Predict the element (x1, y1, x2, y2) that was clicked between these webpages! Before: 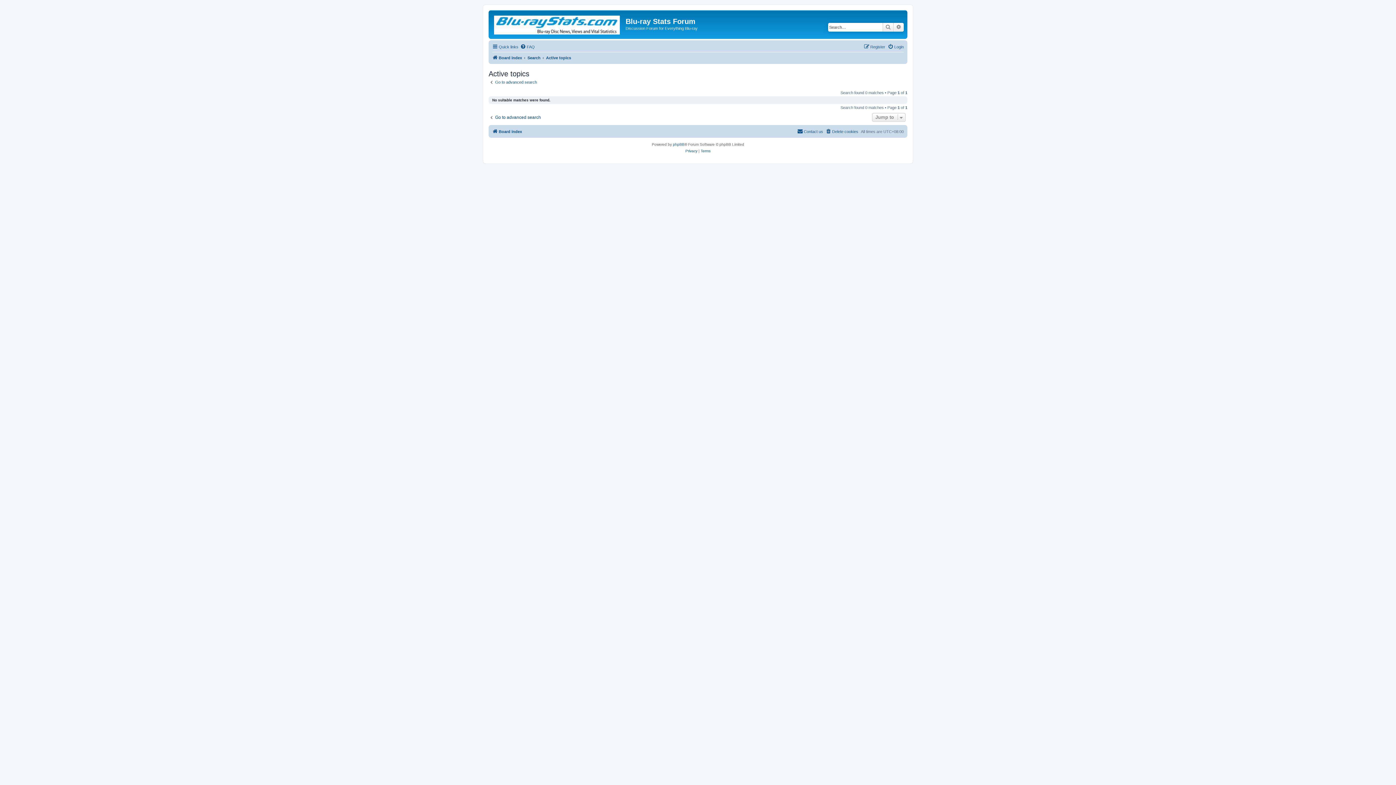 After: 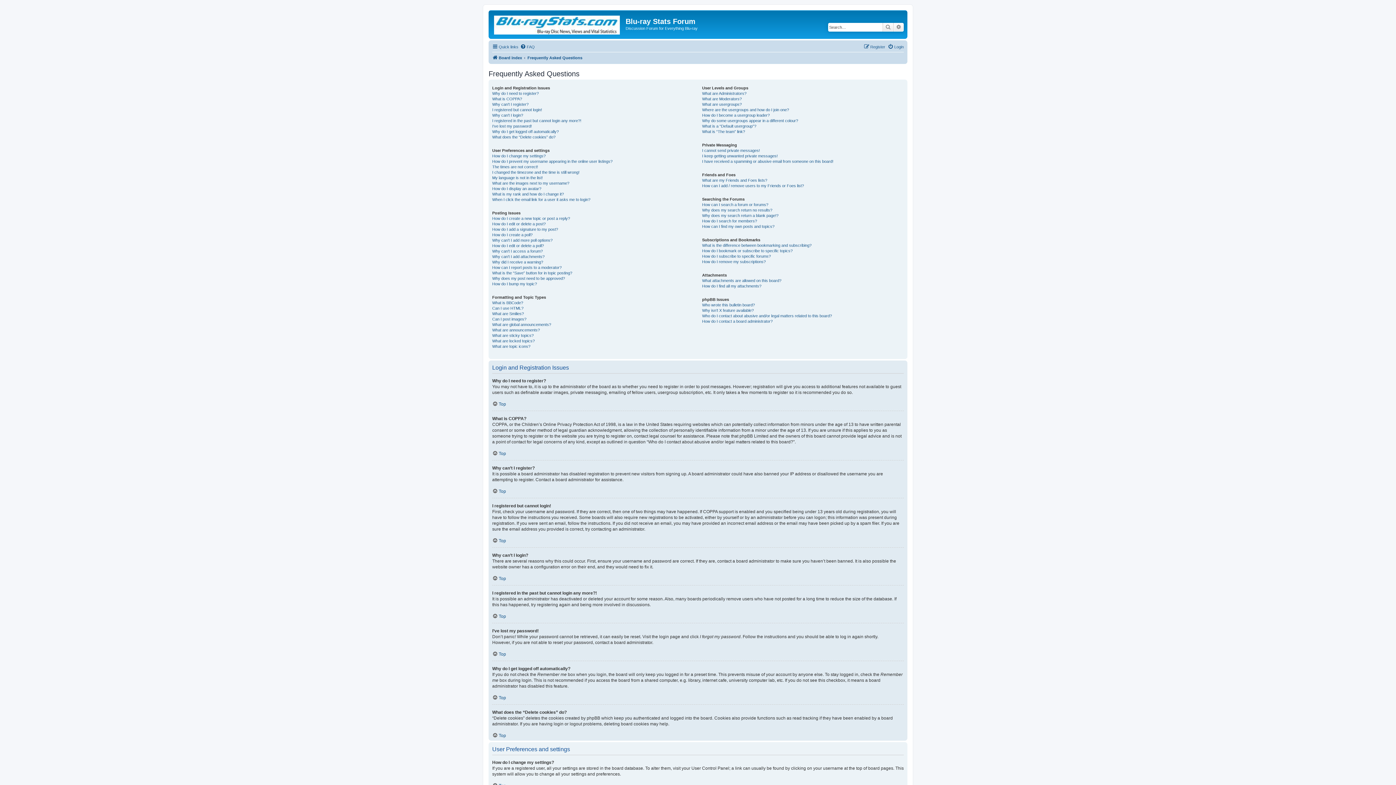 Action: label: FAQ bbox: (520, 42, 534, 51)